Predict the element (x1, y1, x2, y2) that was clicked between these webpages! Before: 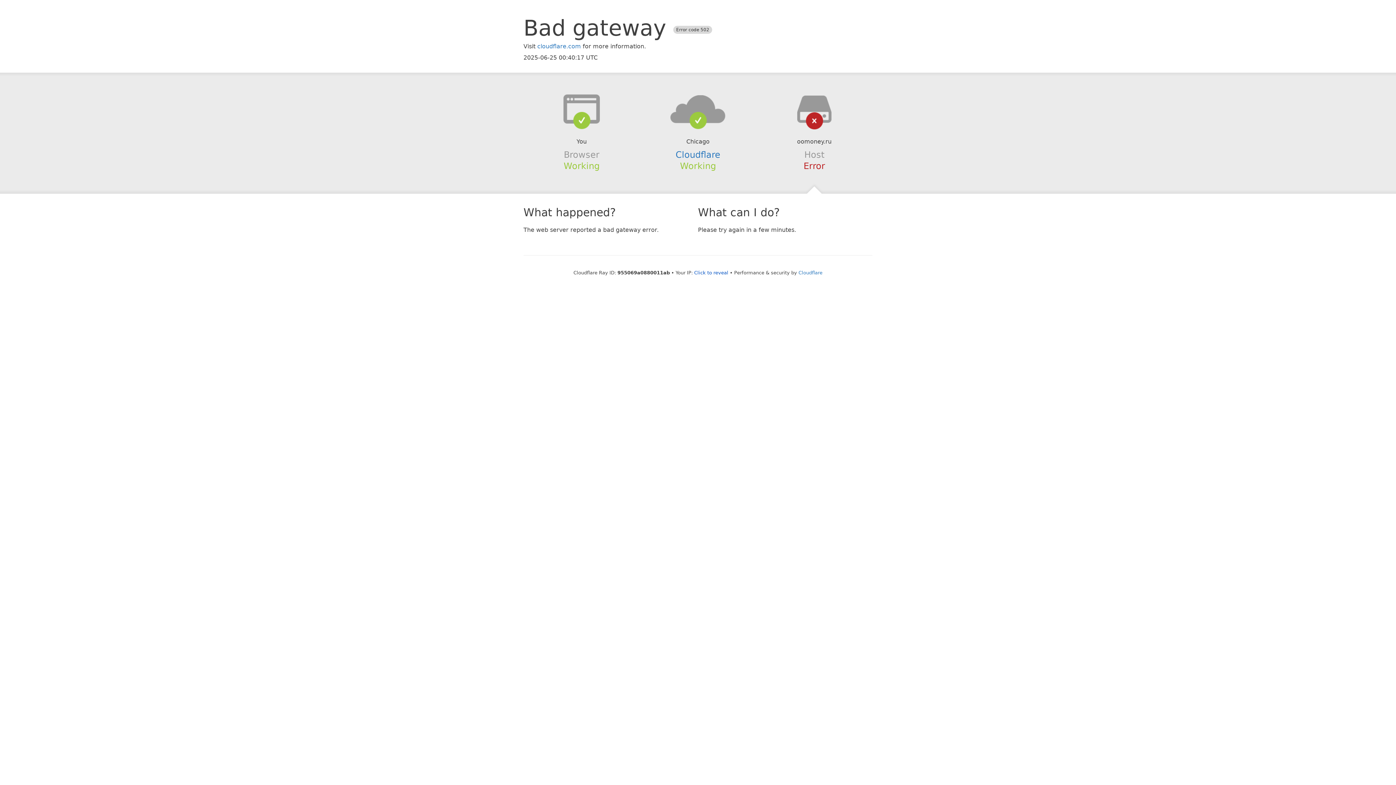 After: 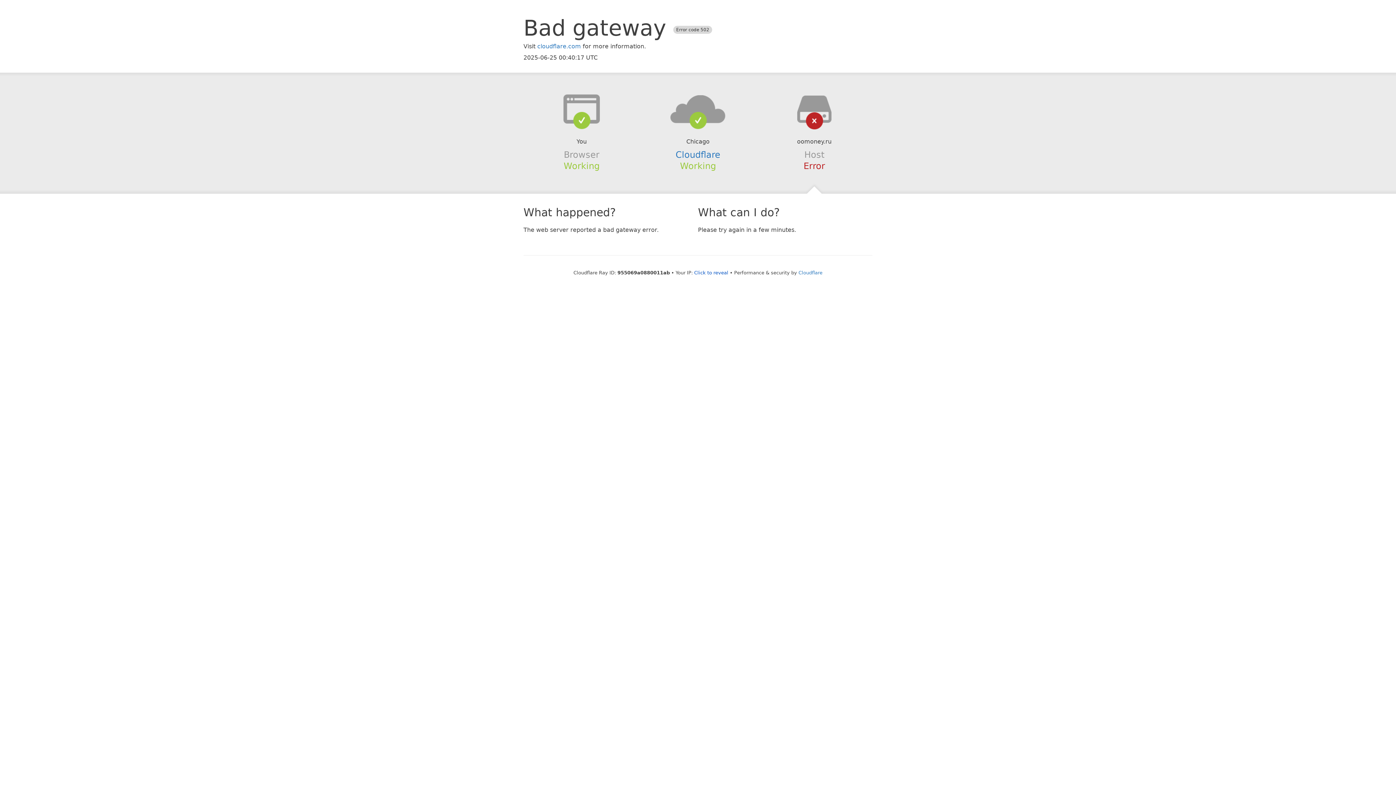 Action: bbox: (639, 94, 756, 123)